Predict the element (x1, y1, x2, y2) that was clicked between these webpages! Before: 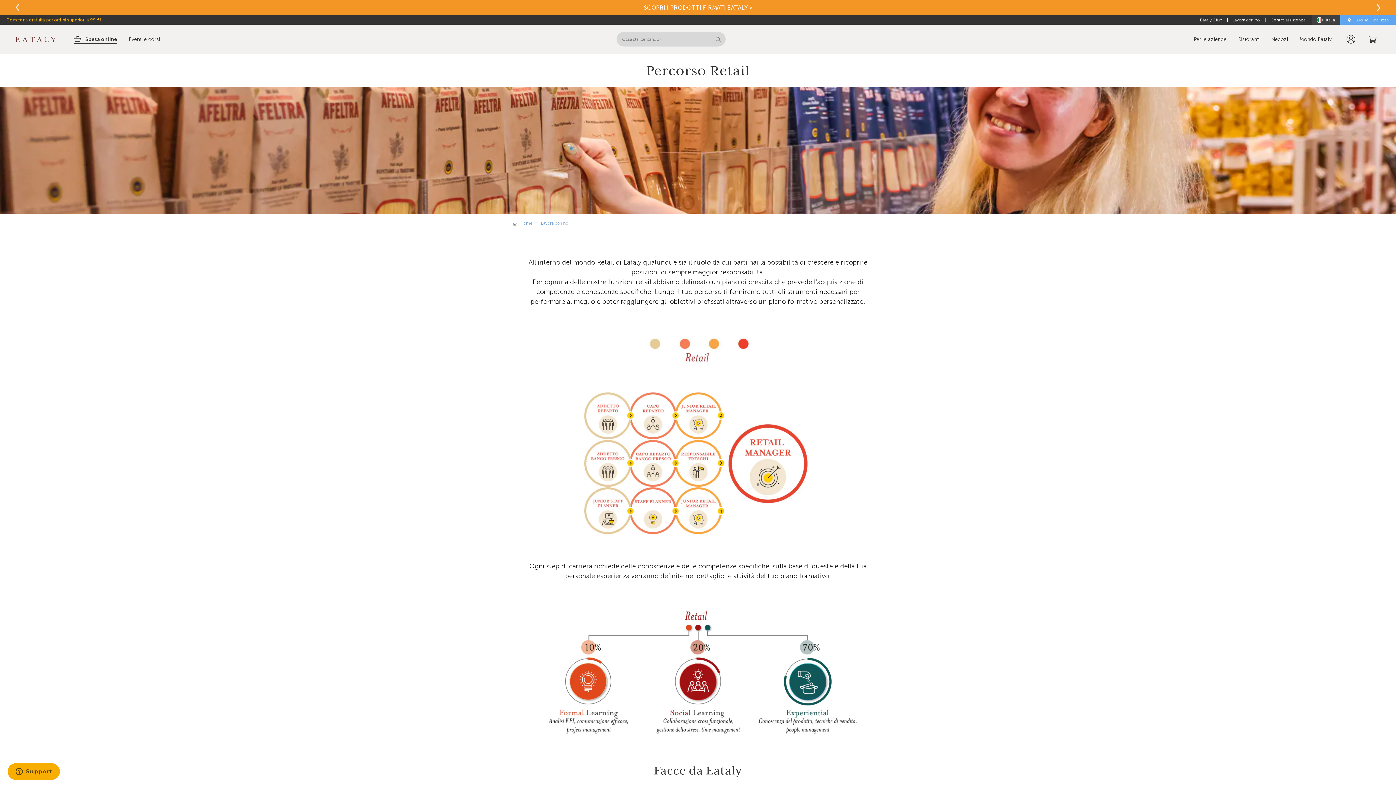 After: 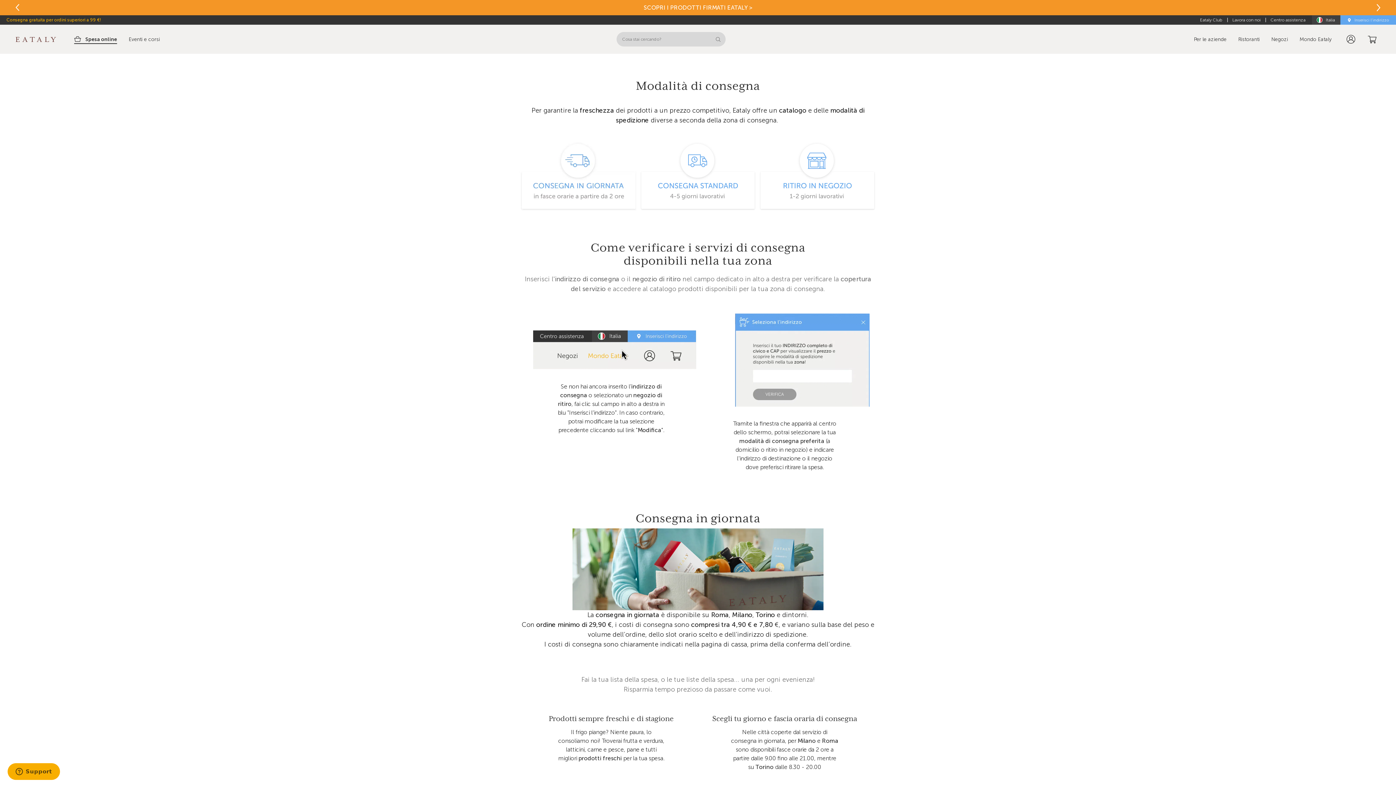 Action: bbox: (6, 17, 101, 22) label: Consegna gratuita per ordini superiori a 99 €!